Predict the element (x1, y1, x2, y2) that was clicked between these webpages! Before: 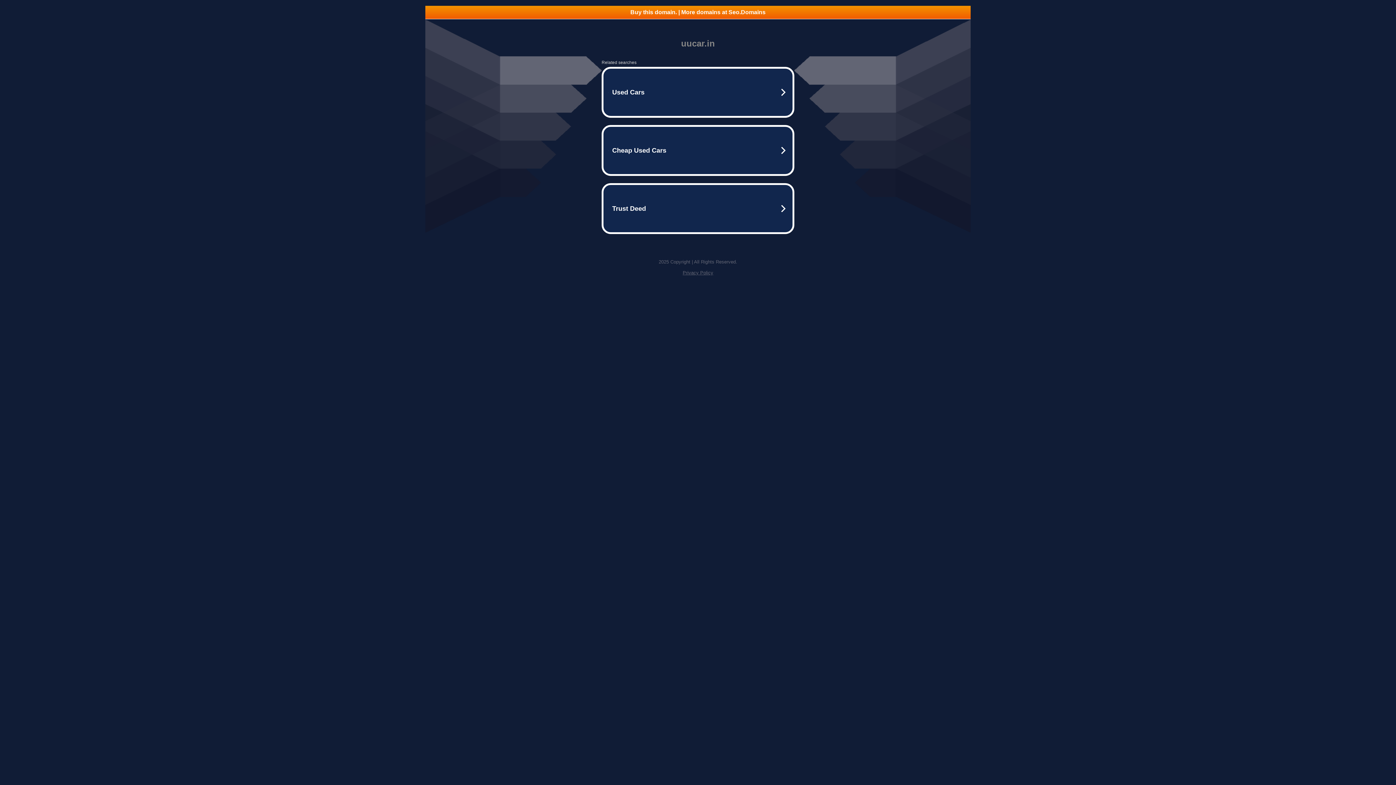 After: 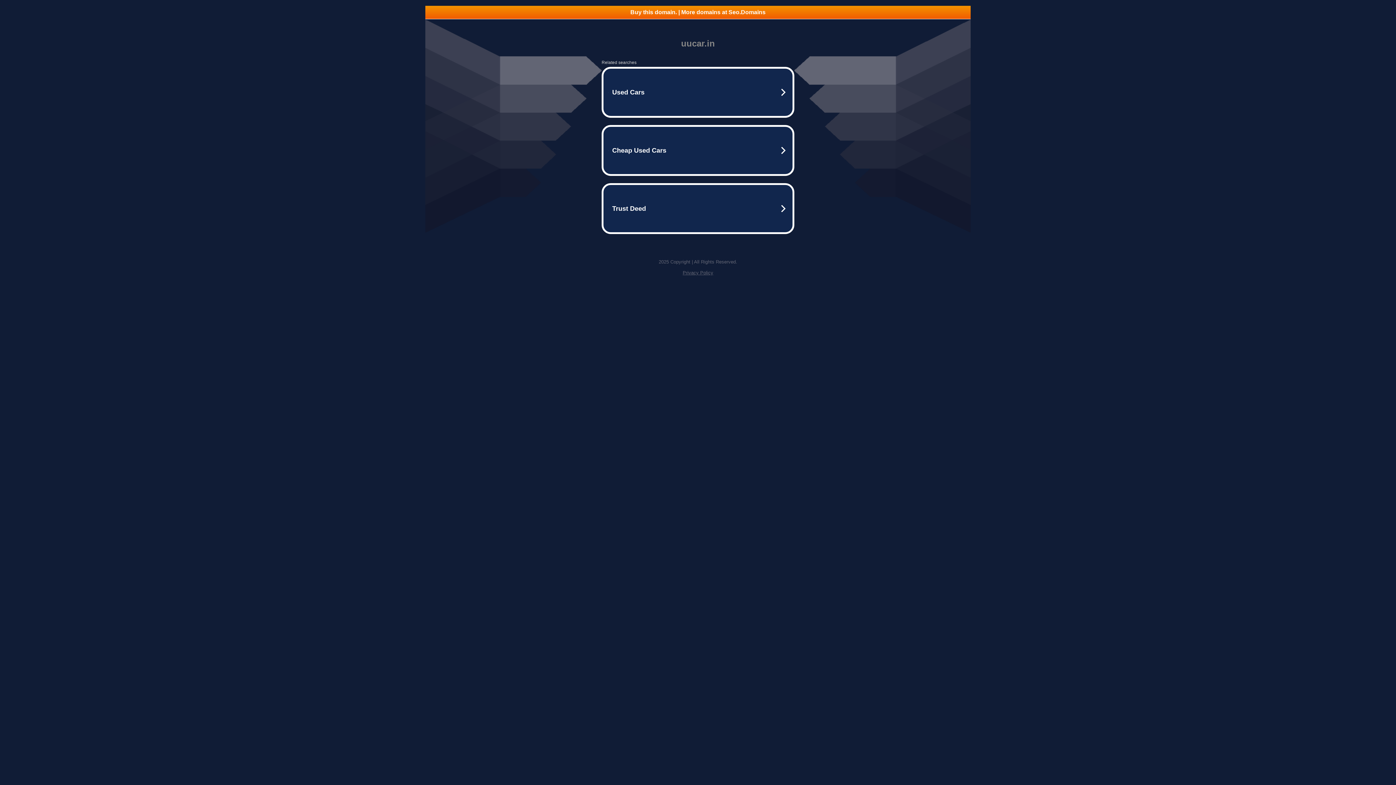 Action: bbox: (425, 5, 970, 18) label: Buy this domain. | More domains at Seo.Domains